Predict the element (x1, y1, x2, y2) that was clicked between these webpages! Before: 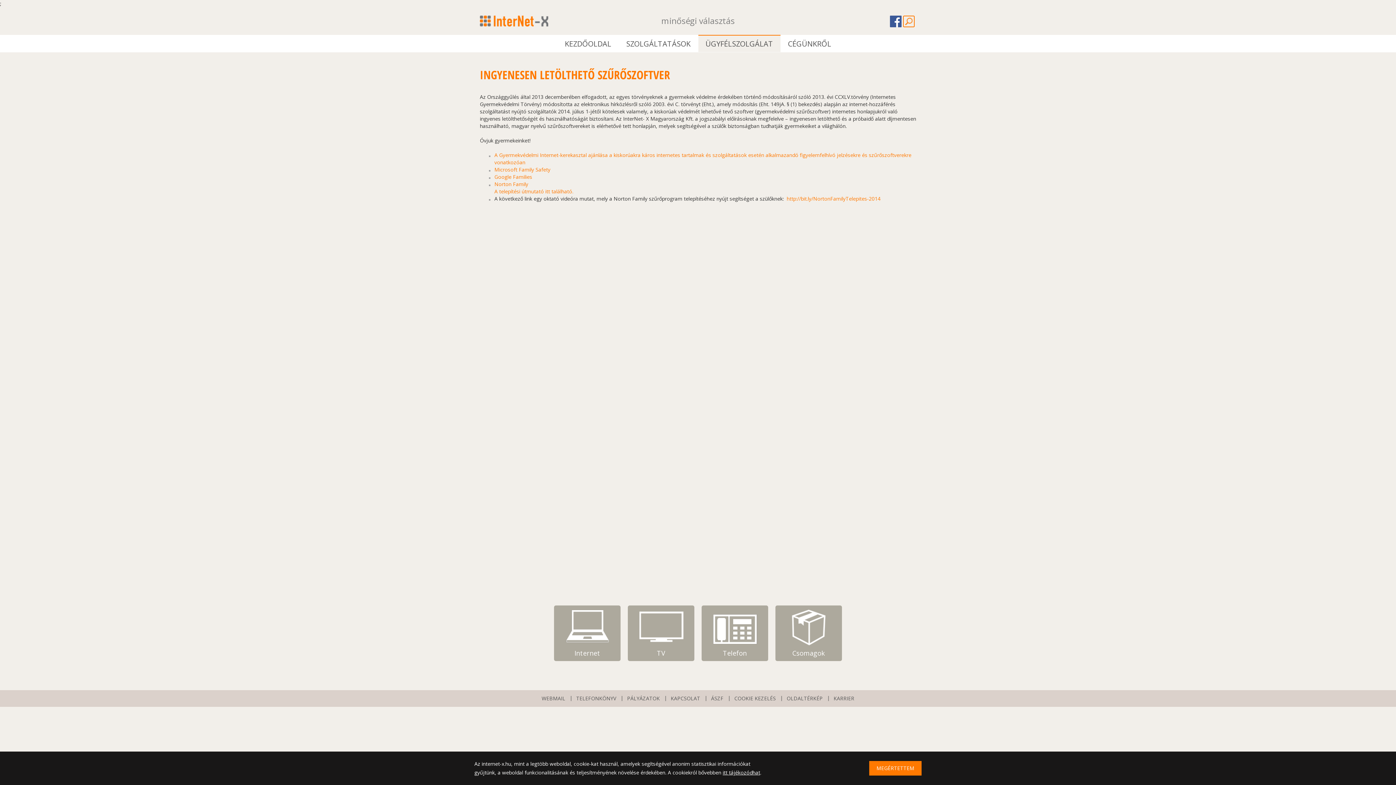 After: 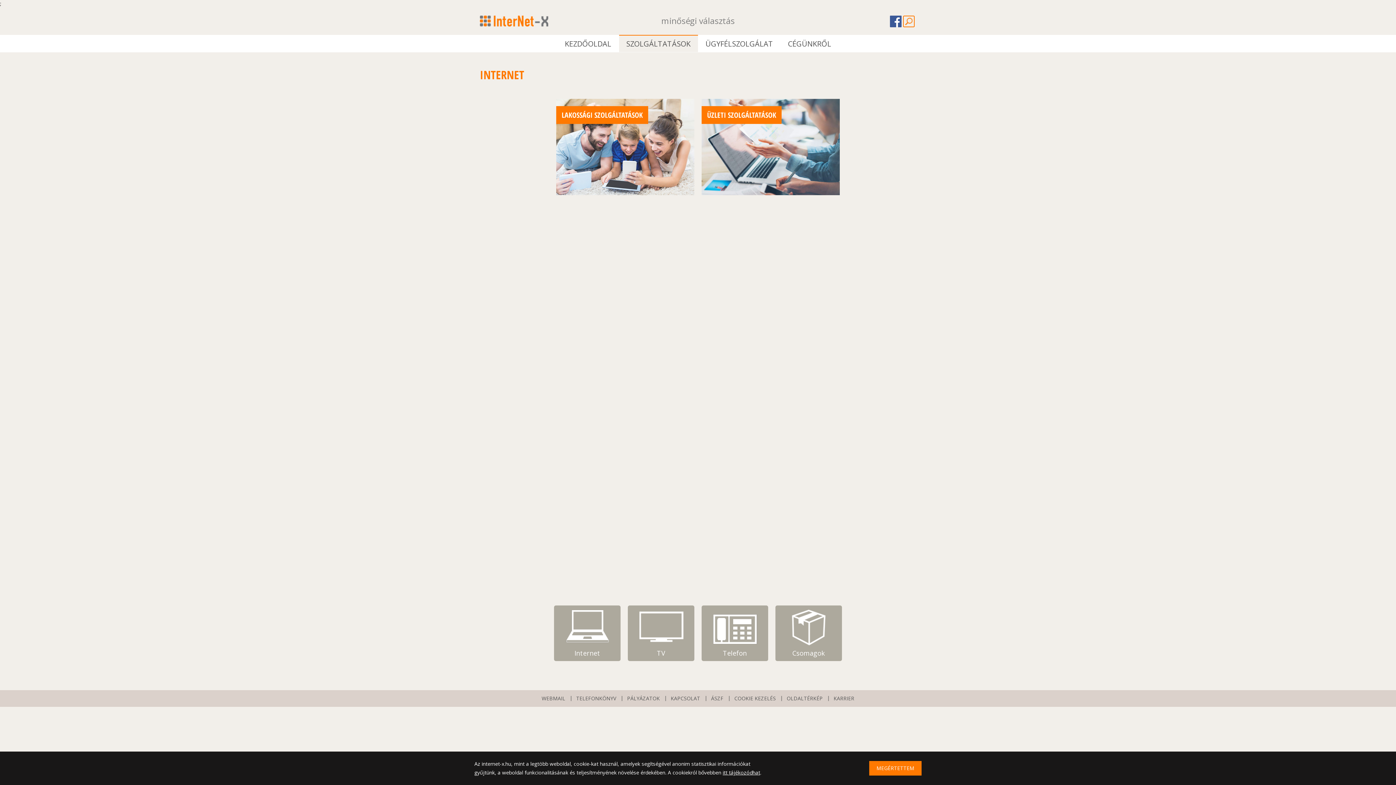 Action: bbox: (554, 605, 620, 661) label: Internet